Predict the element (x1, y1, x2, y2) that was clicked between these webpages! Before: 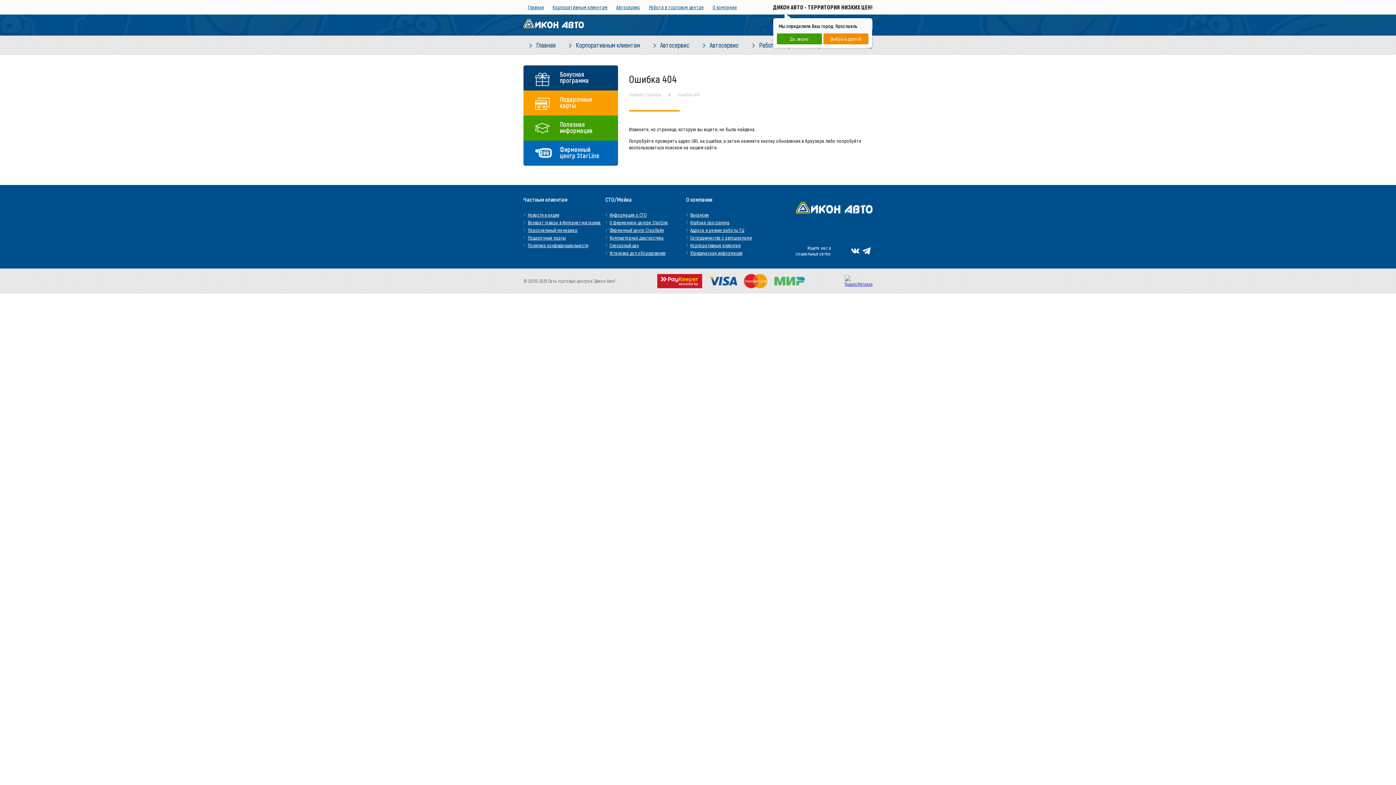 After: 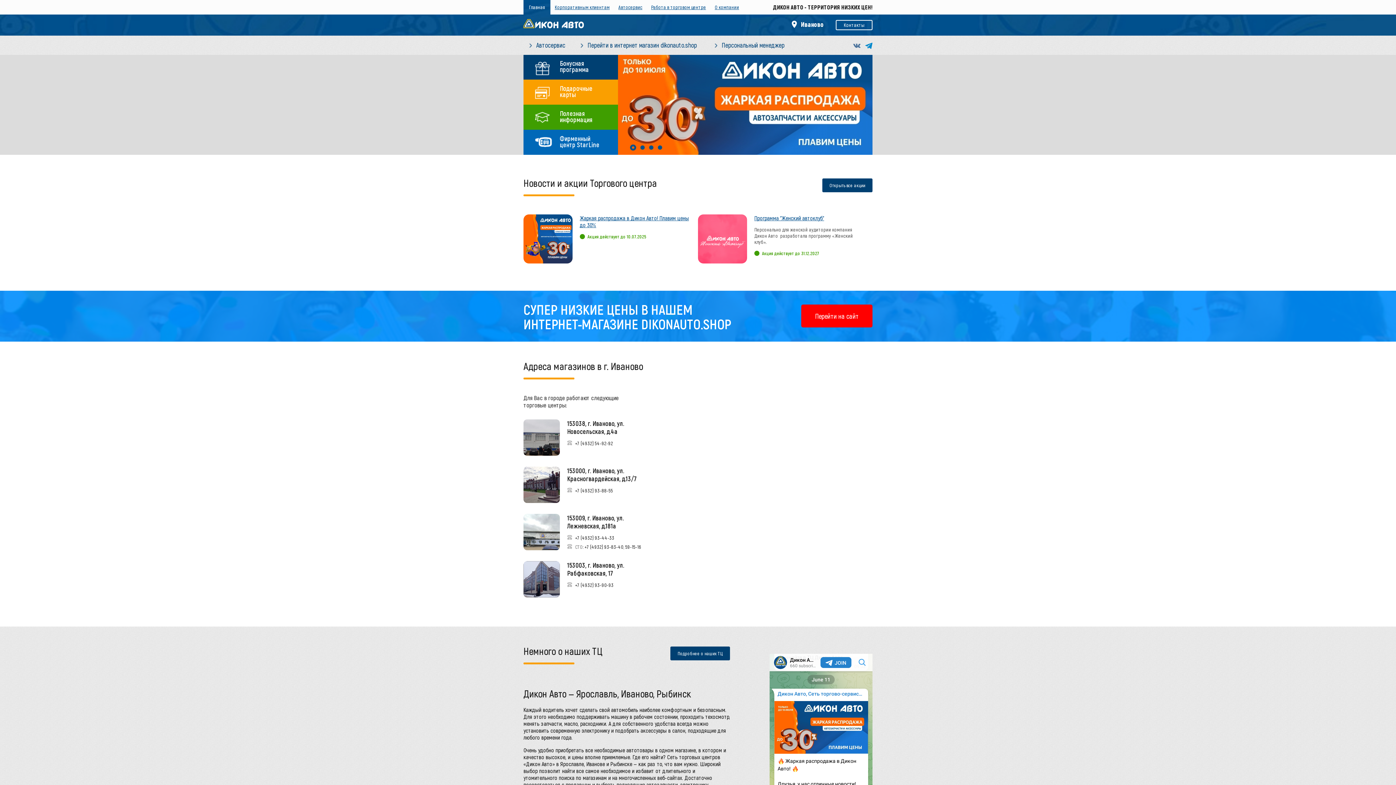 Action: bbox: (523, 28, 583, 33)